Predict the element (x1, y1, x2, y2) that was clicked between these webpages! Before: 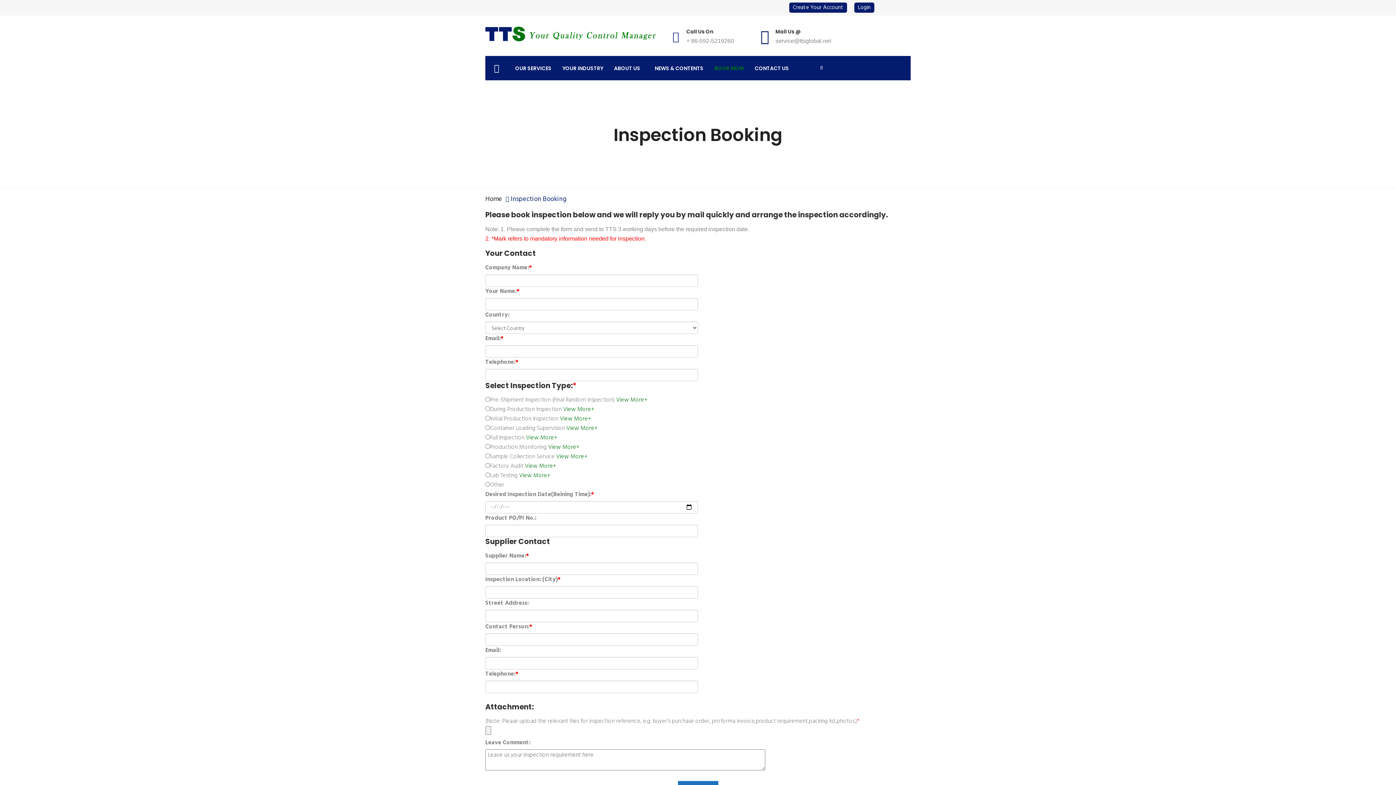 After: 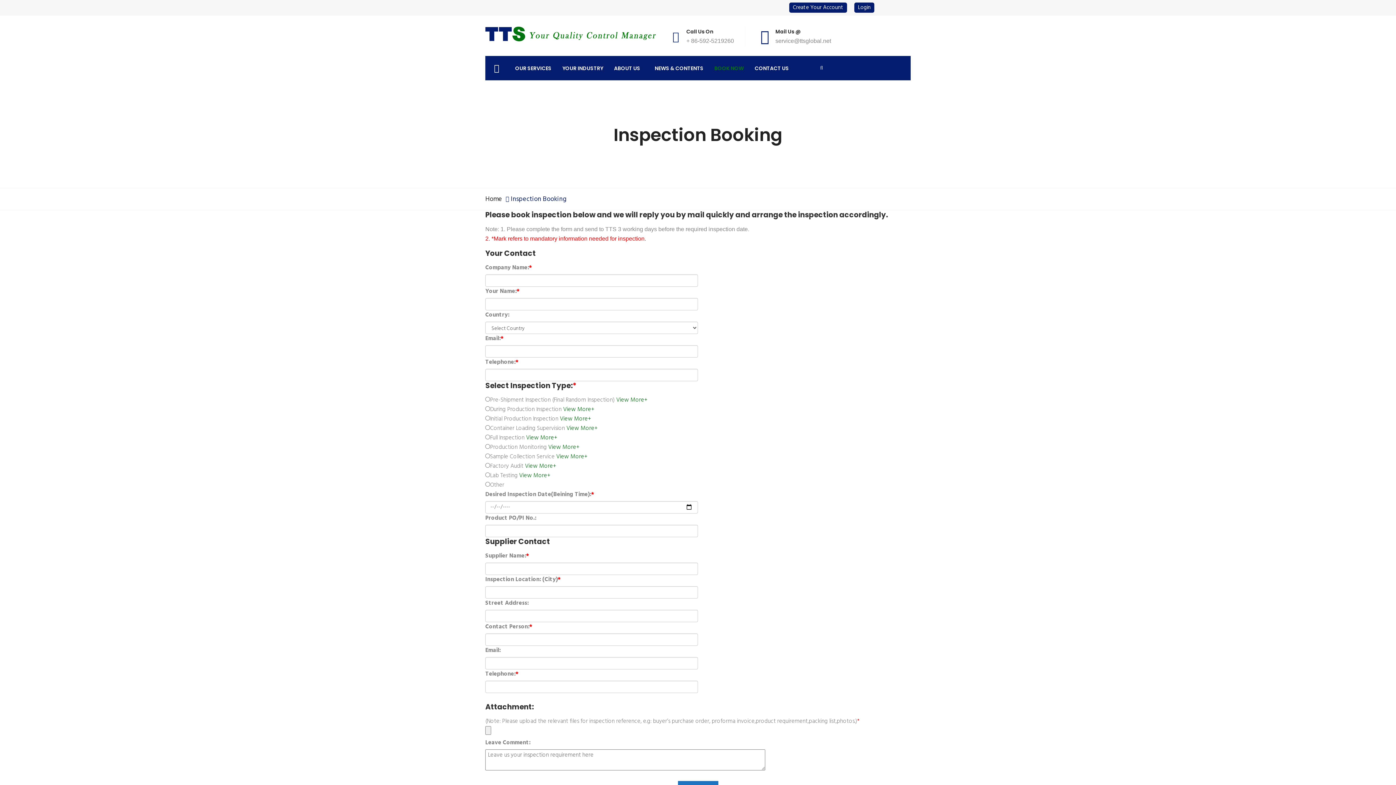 Action: bbox: (525, 461, 556, 471) label: View More+